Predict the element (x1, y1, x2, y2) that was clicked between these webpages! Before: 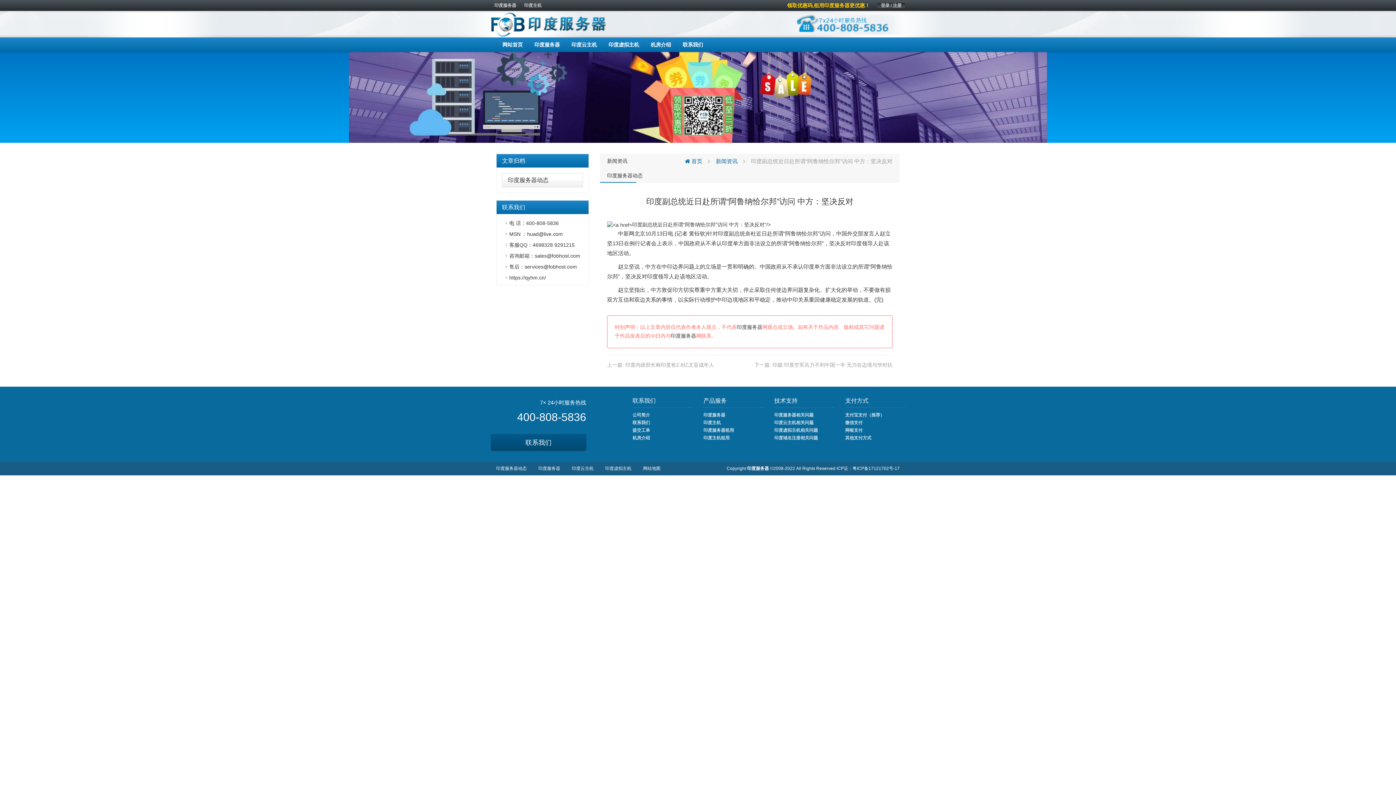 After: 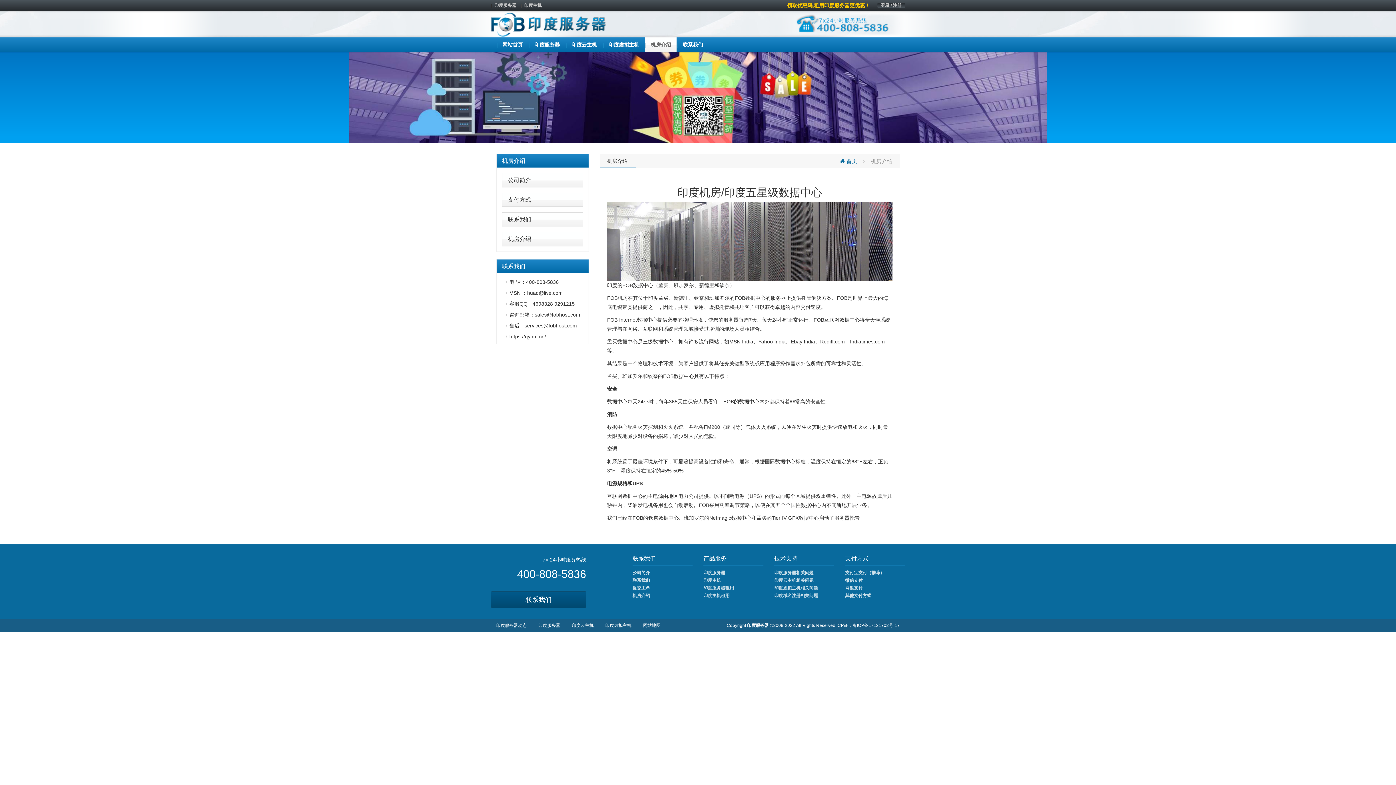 Action: bbox: (645, 37, 676, 52) label: 机房介绍